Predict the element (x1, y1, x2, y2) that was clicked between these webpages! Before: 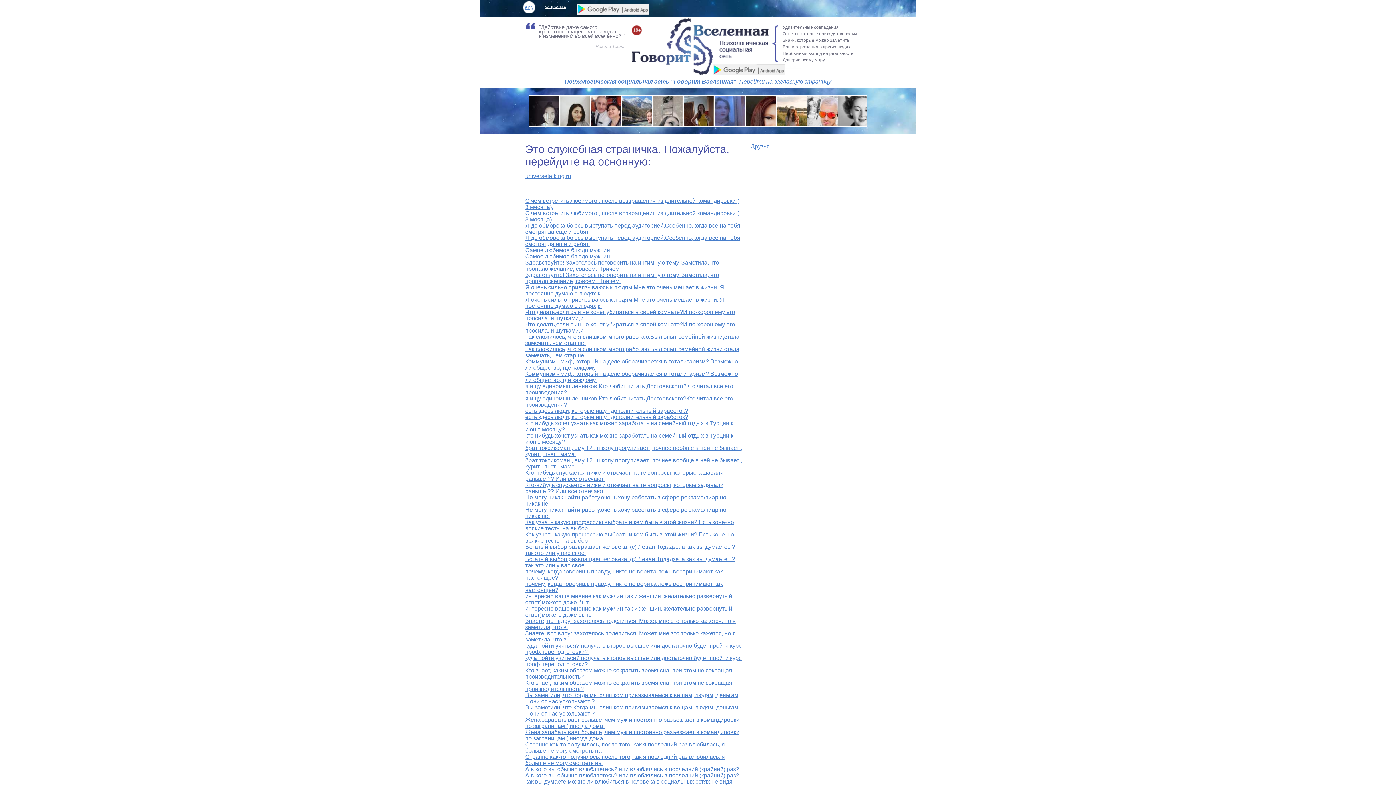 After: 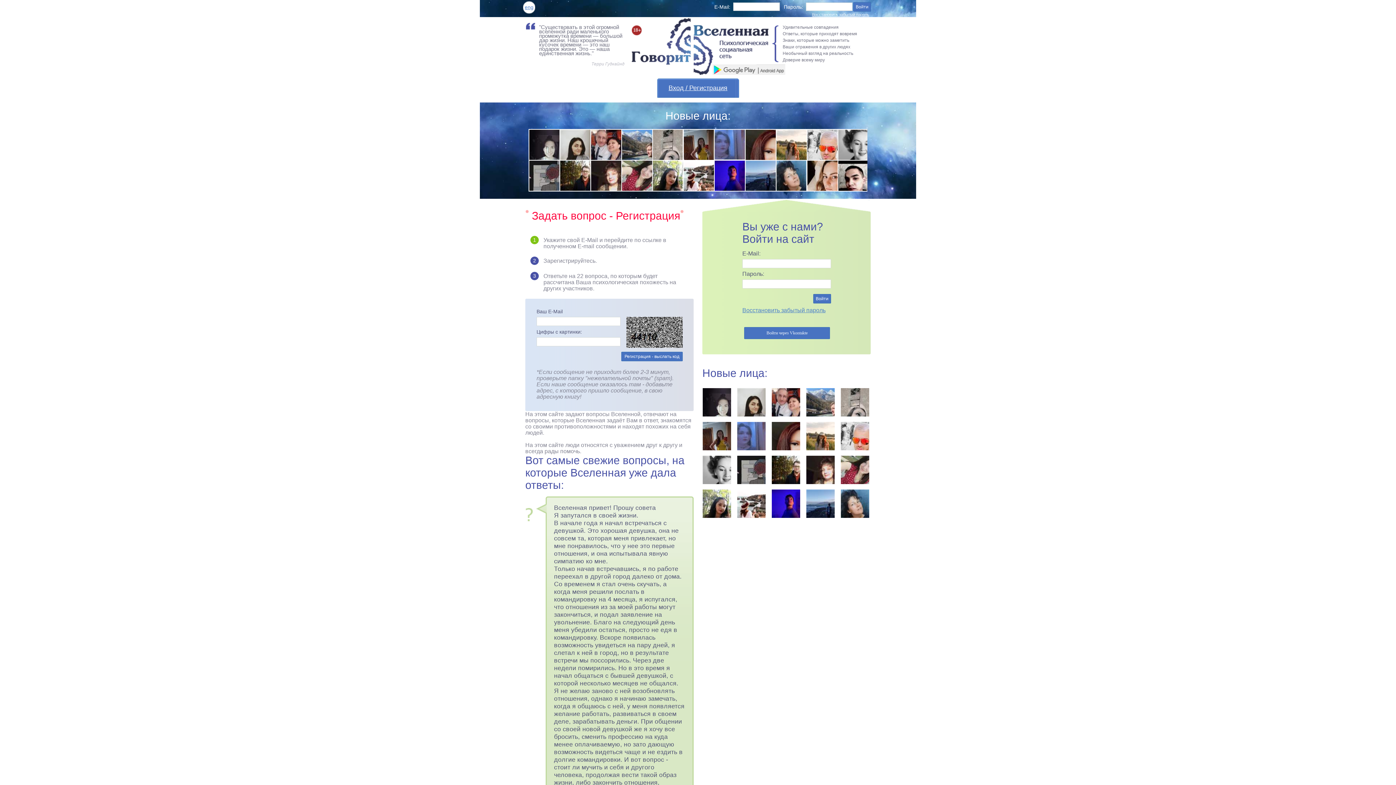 Action: label: Психологическая социальная сеть "Говорит Вселенная". Перейти на заглавную страницу bbox: (564, 78, 831, 84)